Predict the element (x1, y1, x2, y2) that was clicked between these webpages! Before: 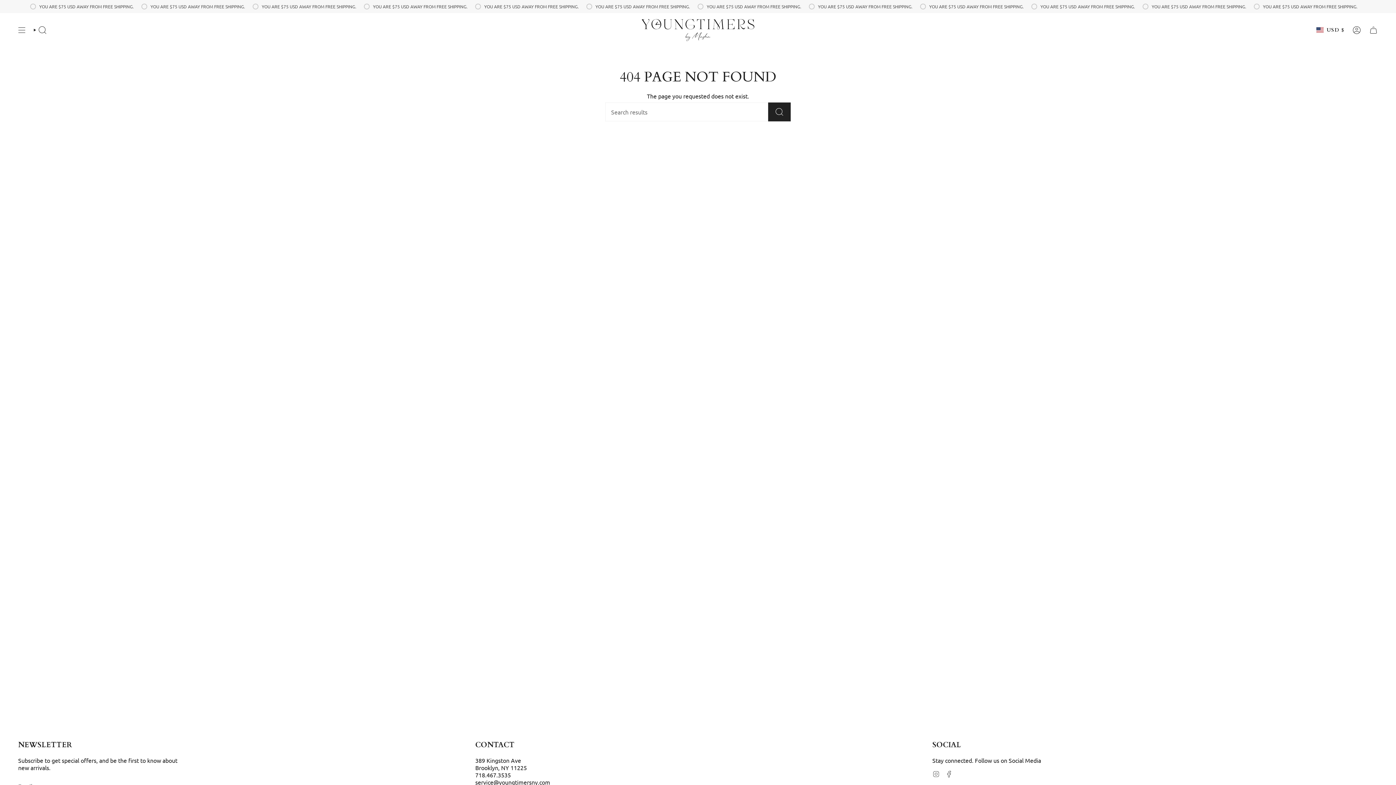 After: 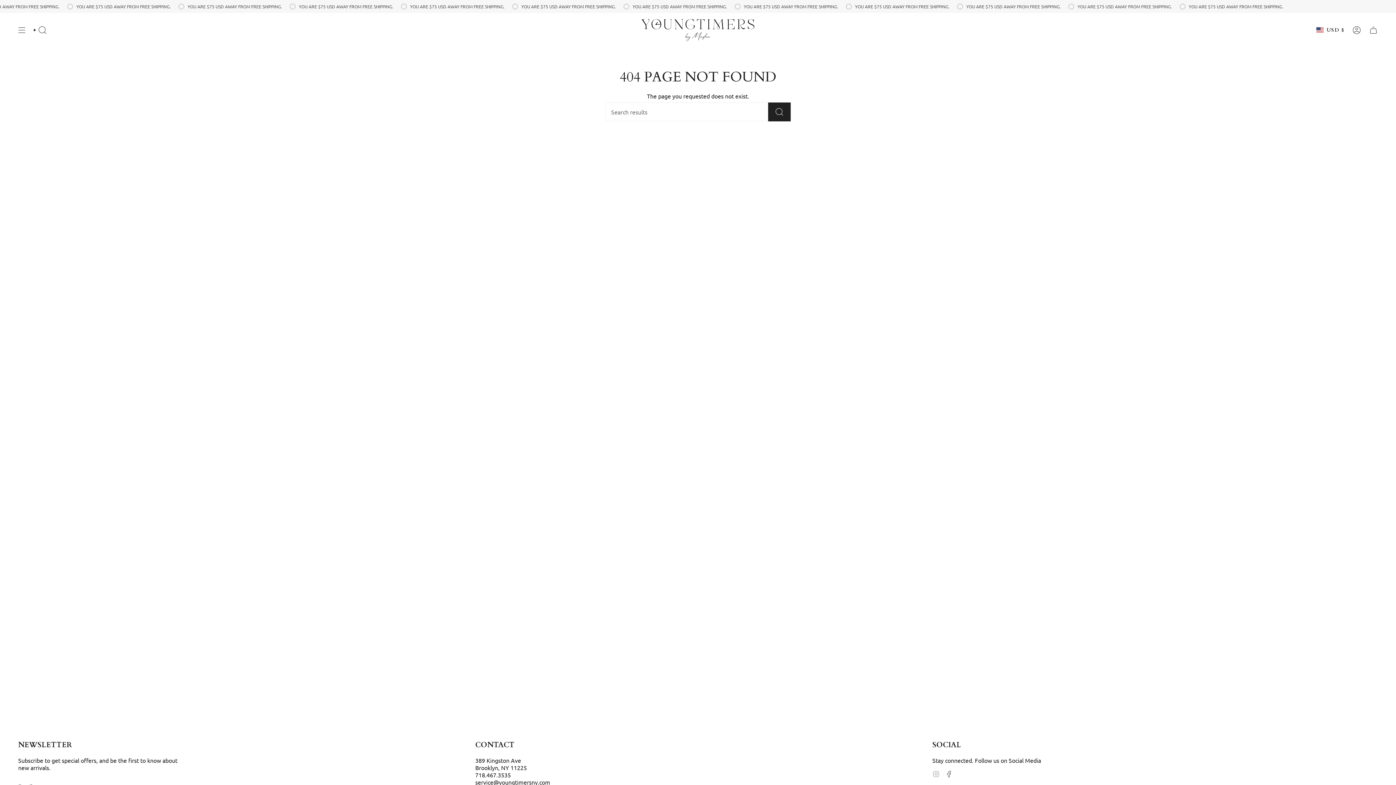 Action: label: Instagram bbox: (932, 769, 939, 777)